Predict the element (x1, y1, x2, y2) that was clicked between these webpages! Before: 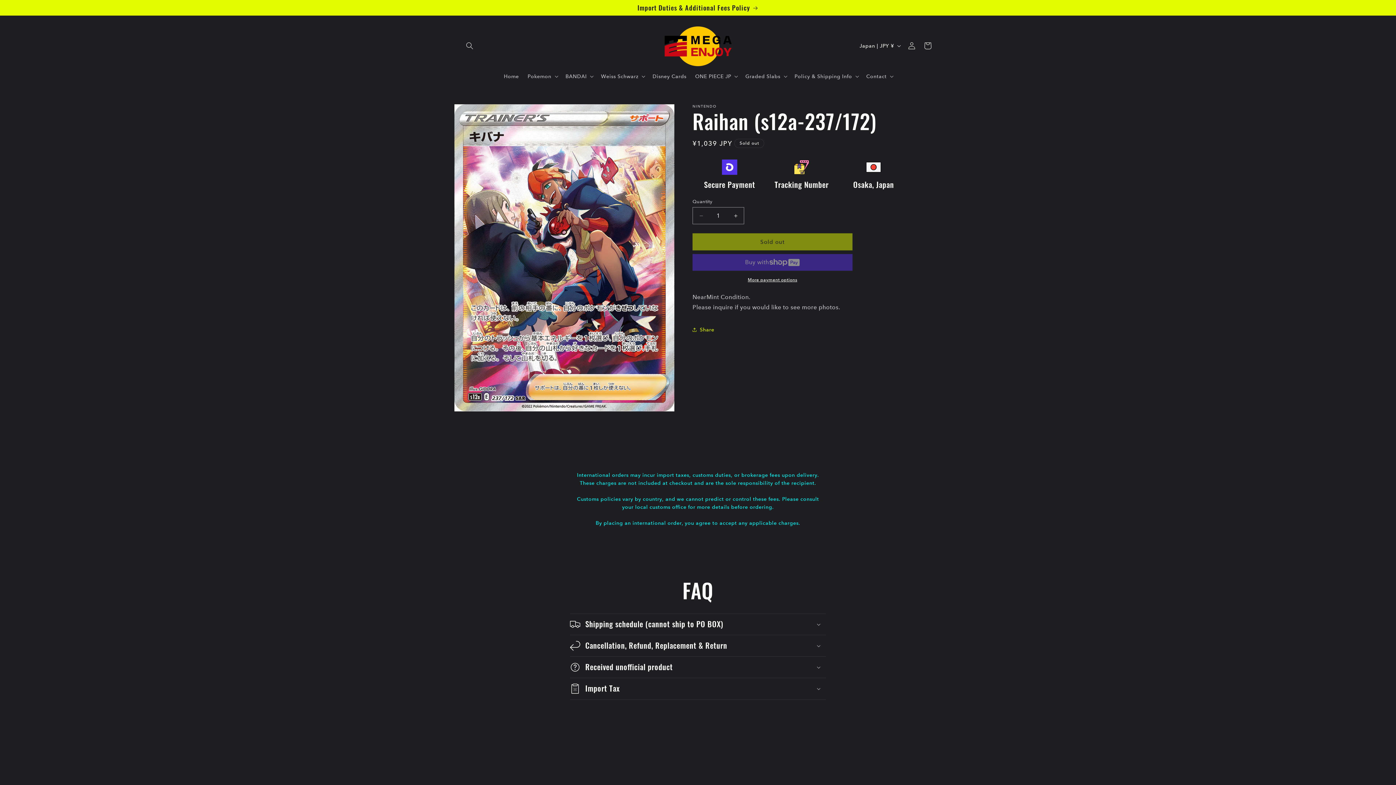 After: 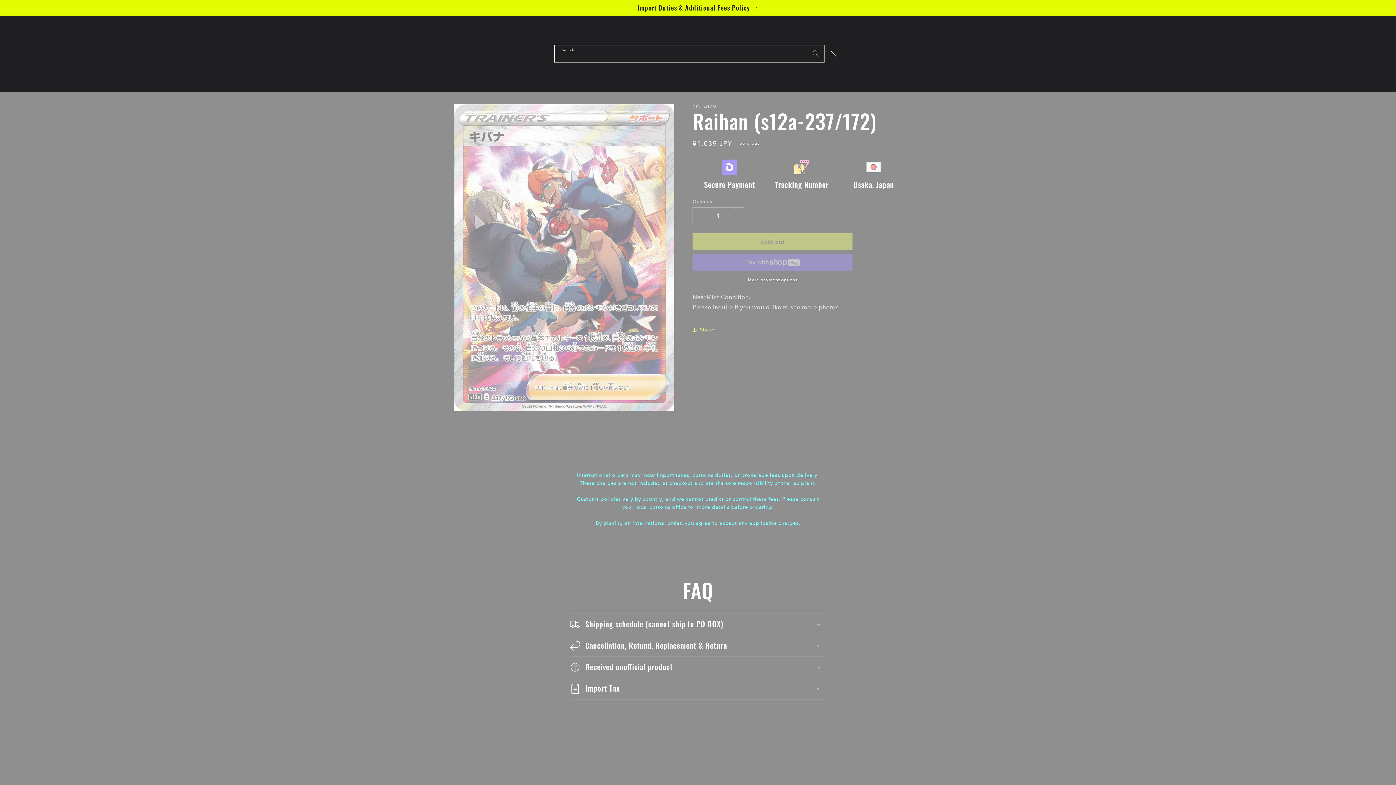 Action: label: Search bbox: (461, 37, 477, 53)